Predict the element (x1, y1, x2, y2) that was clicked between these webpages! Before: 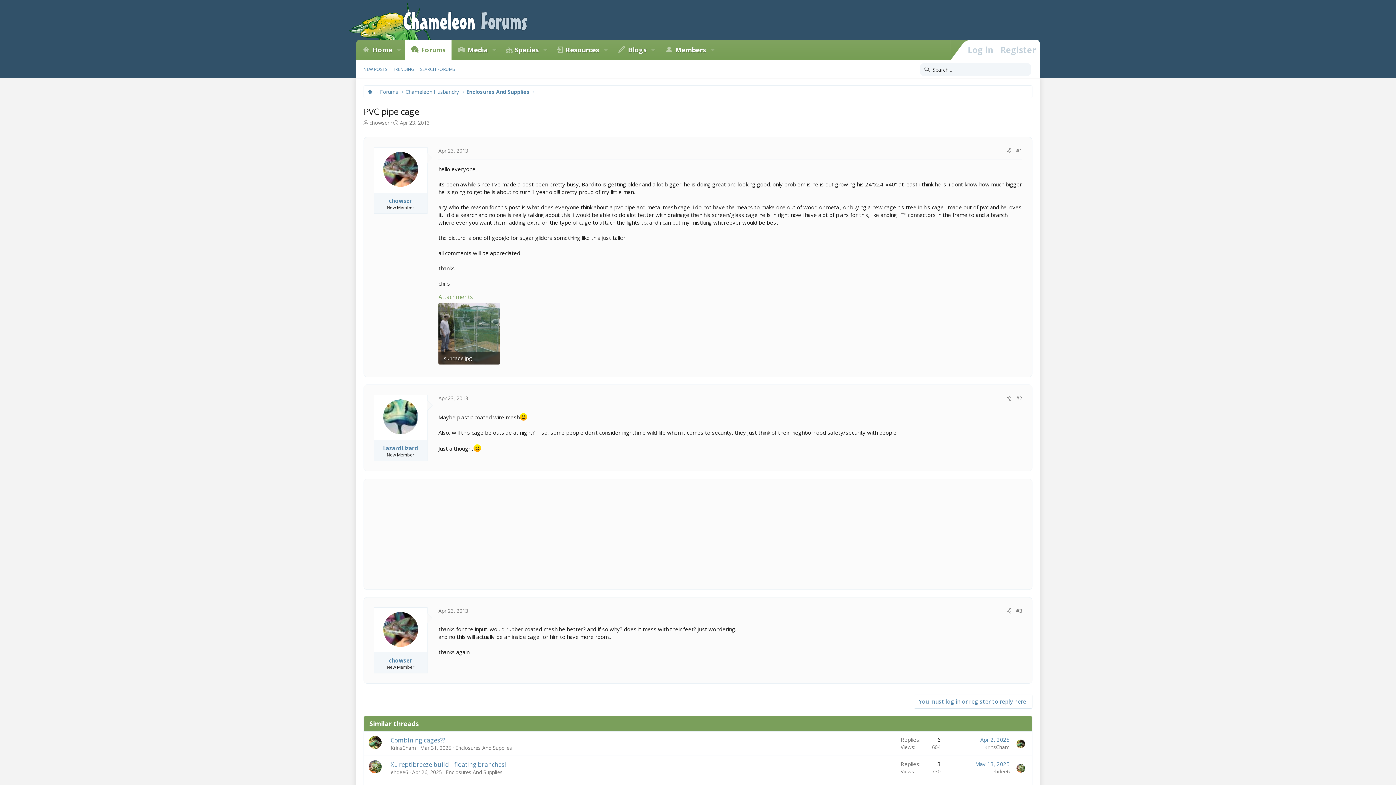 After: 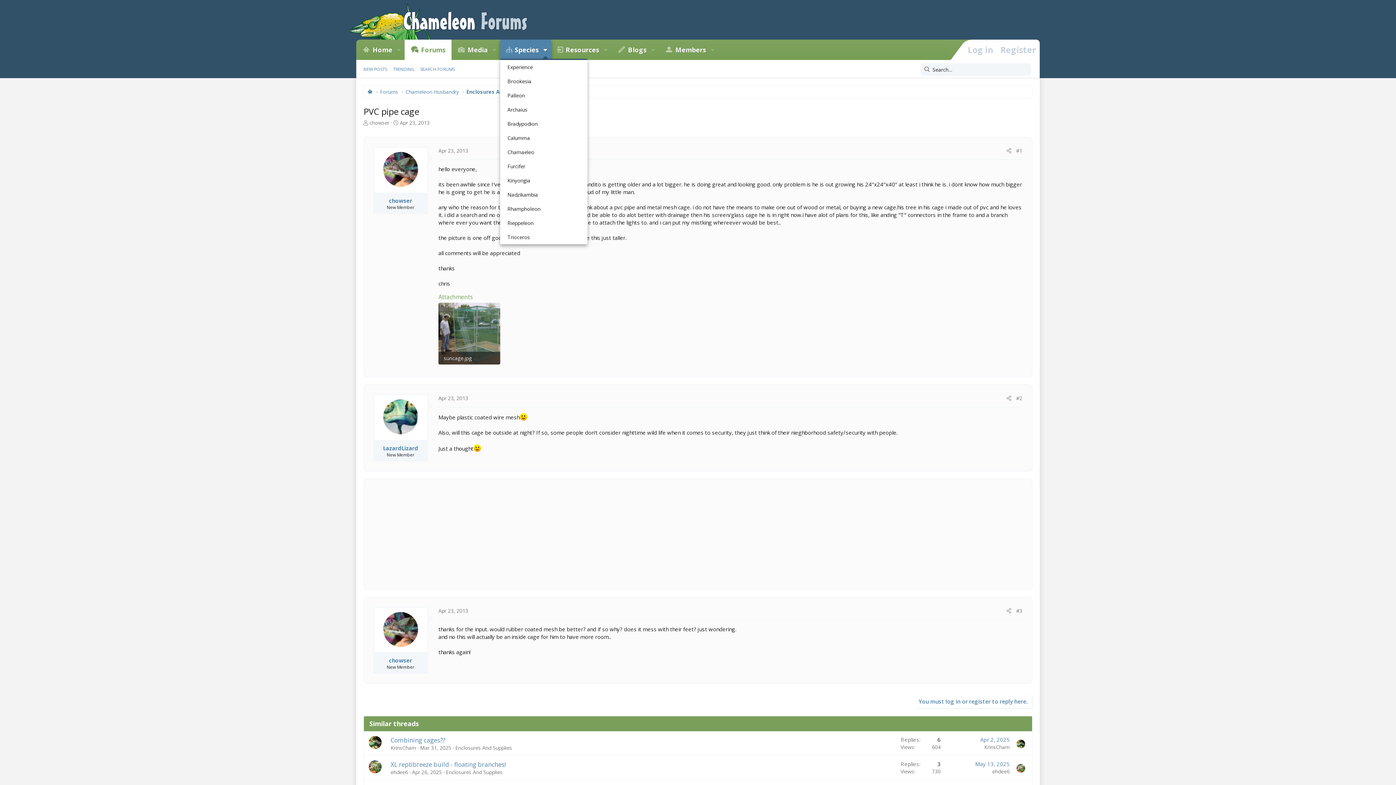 Action: bbox: (539, 39, 551, 60) label: Toggle expanded